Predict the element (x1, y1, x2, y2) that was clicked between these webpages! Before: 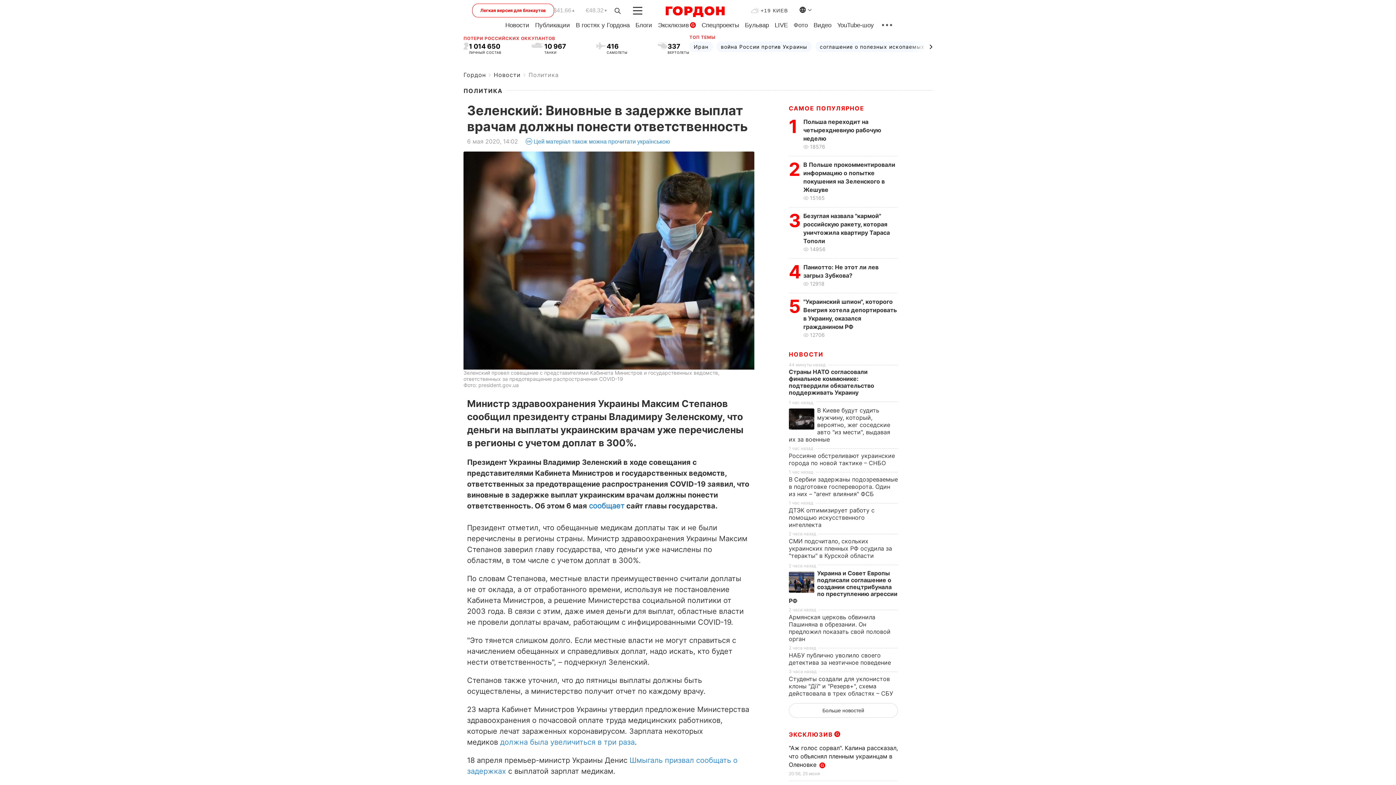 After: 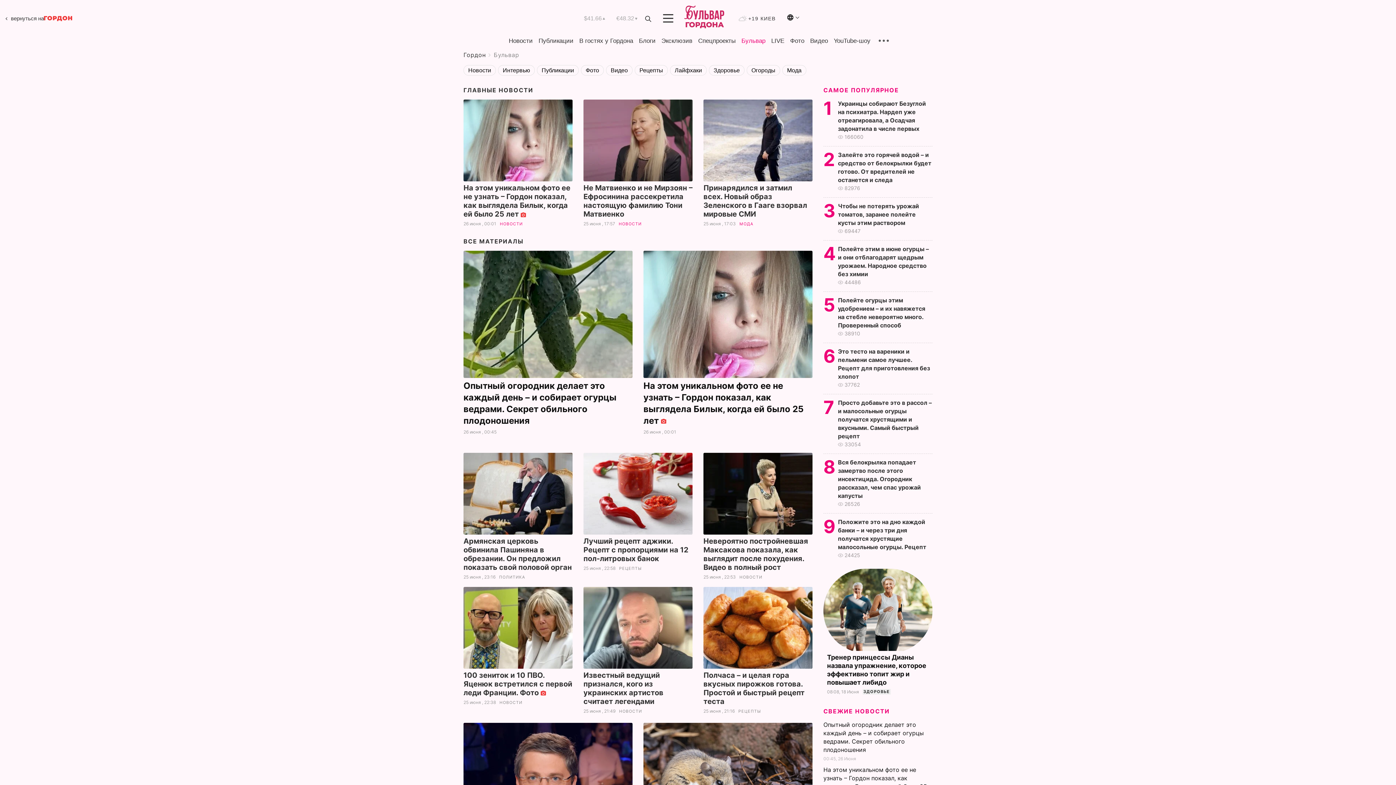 Action: label: Бульвар bbox: (745, 21, 769, 28)